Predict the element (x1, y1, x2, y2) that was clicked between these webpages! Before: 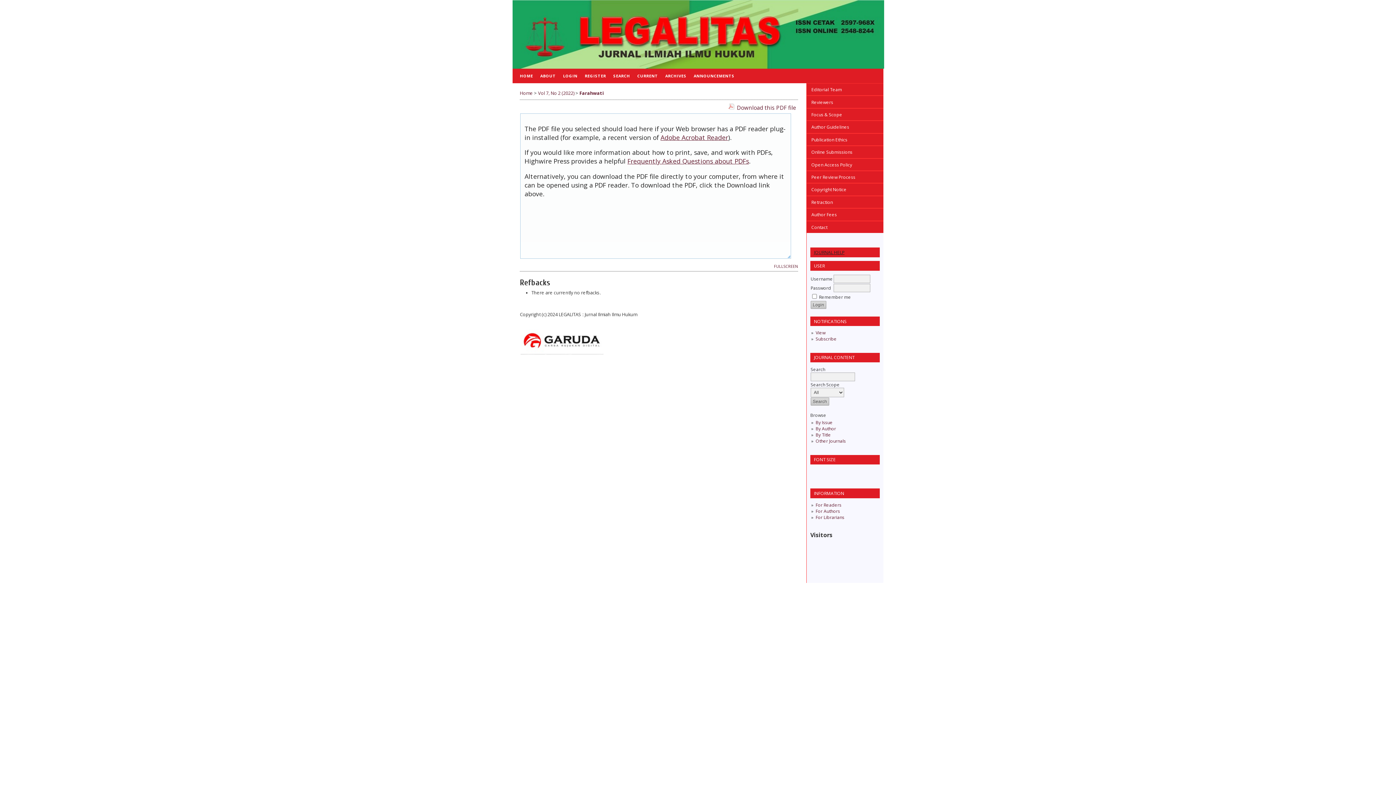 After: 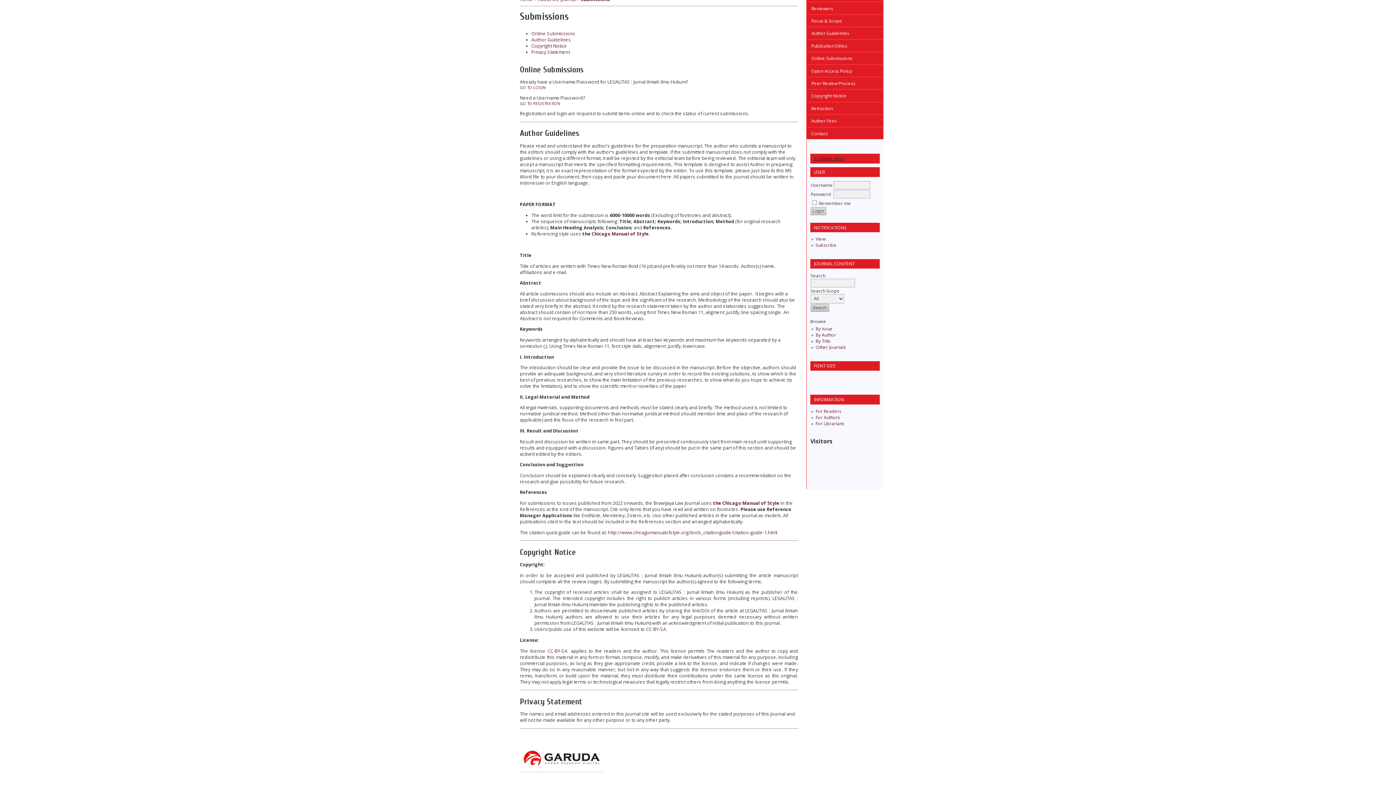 Action: bbox: (806, 120, 883, 133) label: Author Guidelines